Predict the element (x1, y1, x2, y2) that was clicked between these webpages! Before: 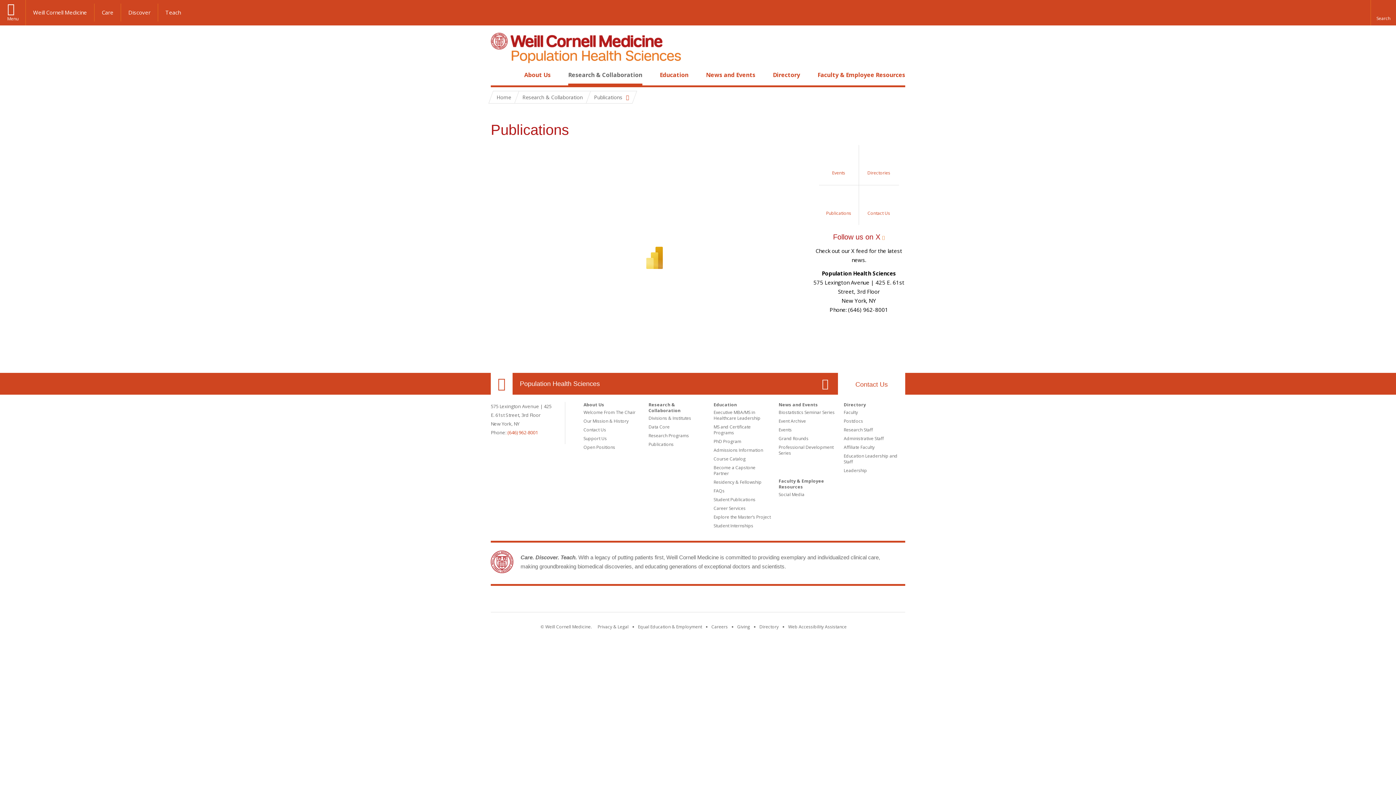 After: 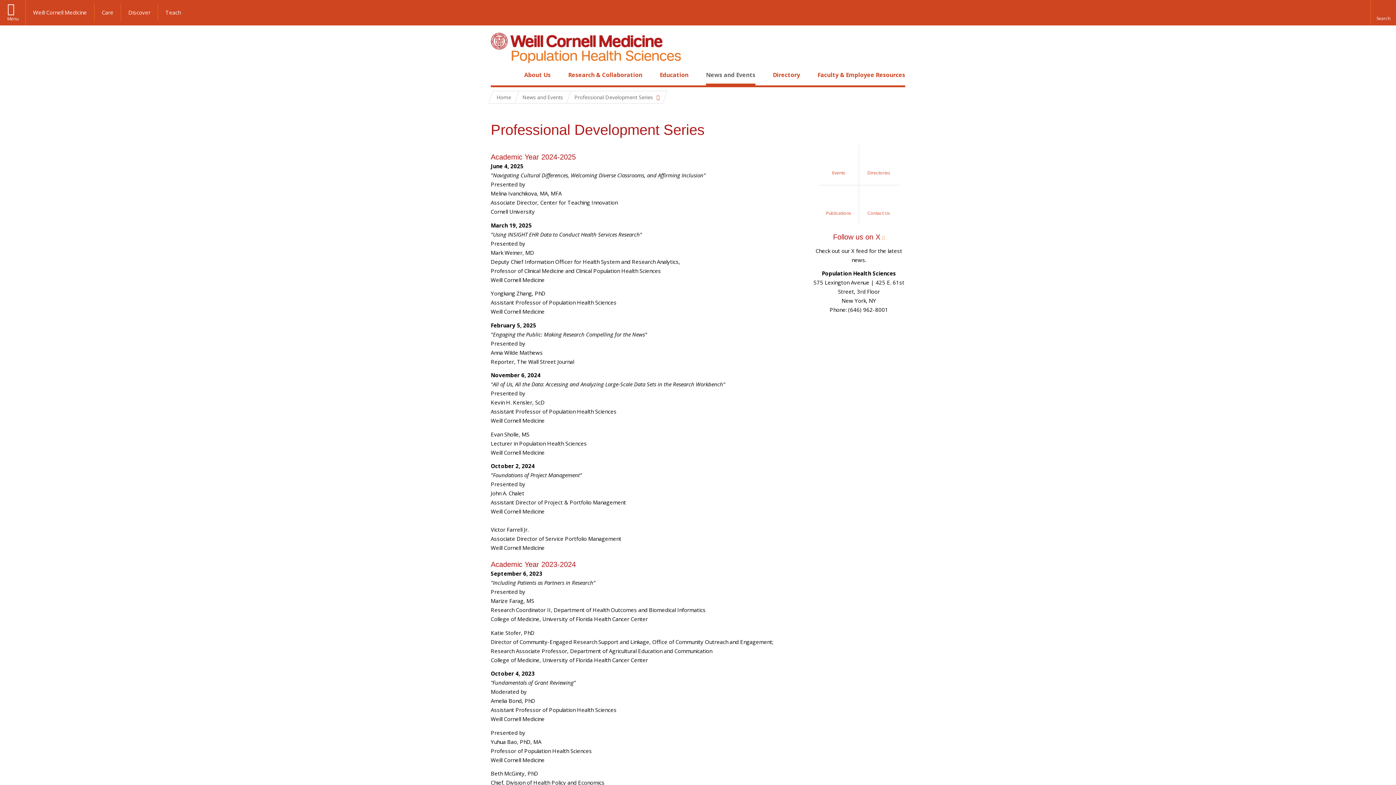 Action: label: Professional Development Series bbox: (778, 444, 833, 456)